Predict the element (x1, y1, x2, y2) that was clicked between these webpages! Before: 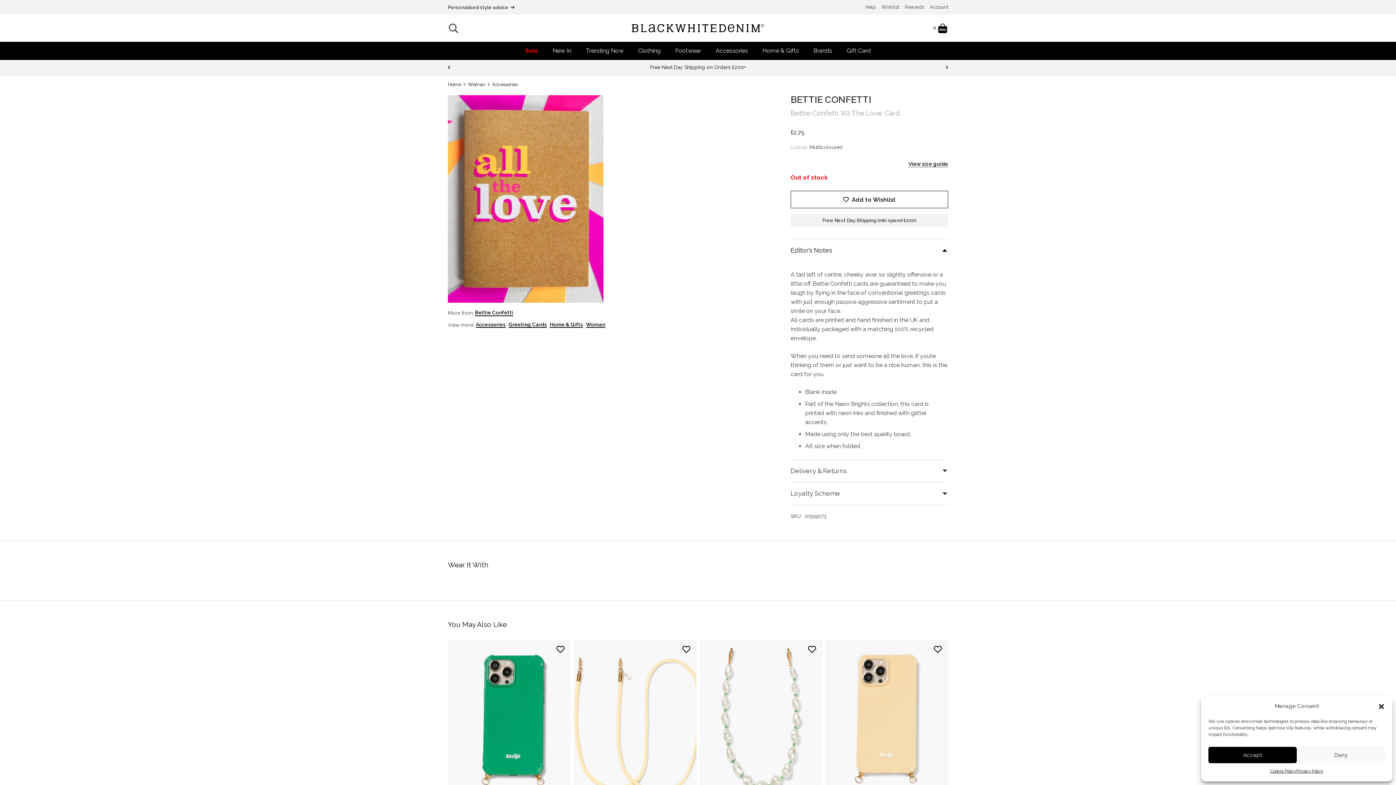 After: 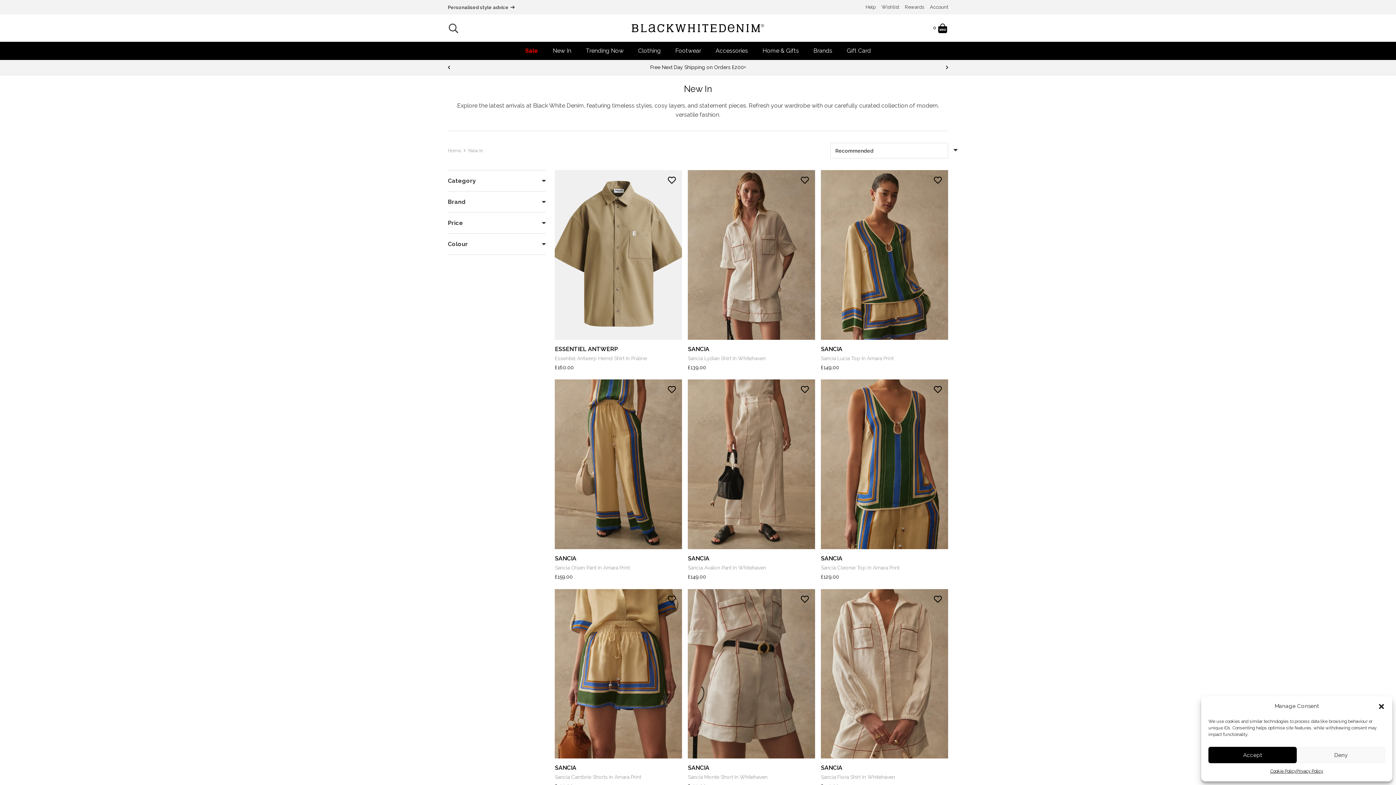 Action: label: New In bbox: (545, 41, 578, 60)